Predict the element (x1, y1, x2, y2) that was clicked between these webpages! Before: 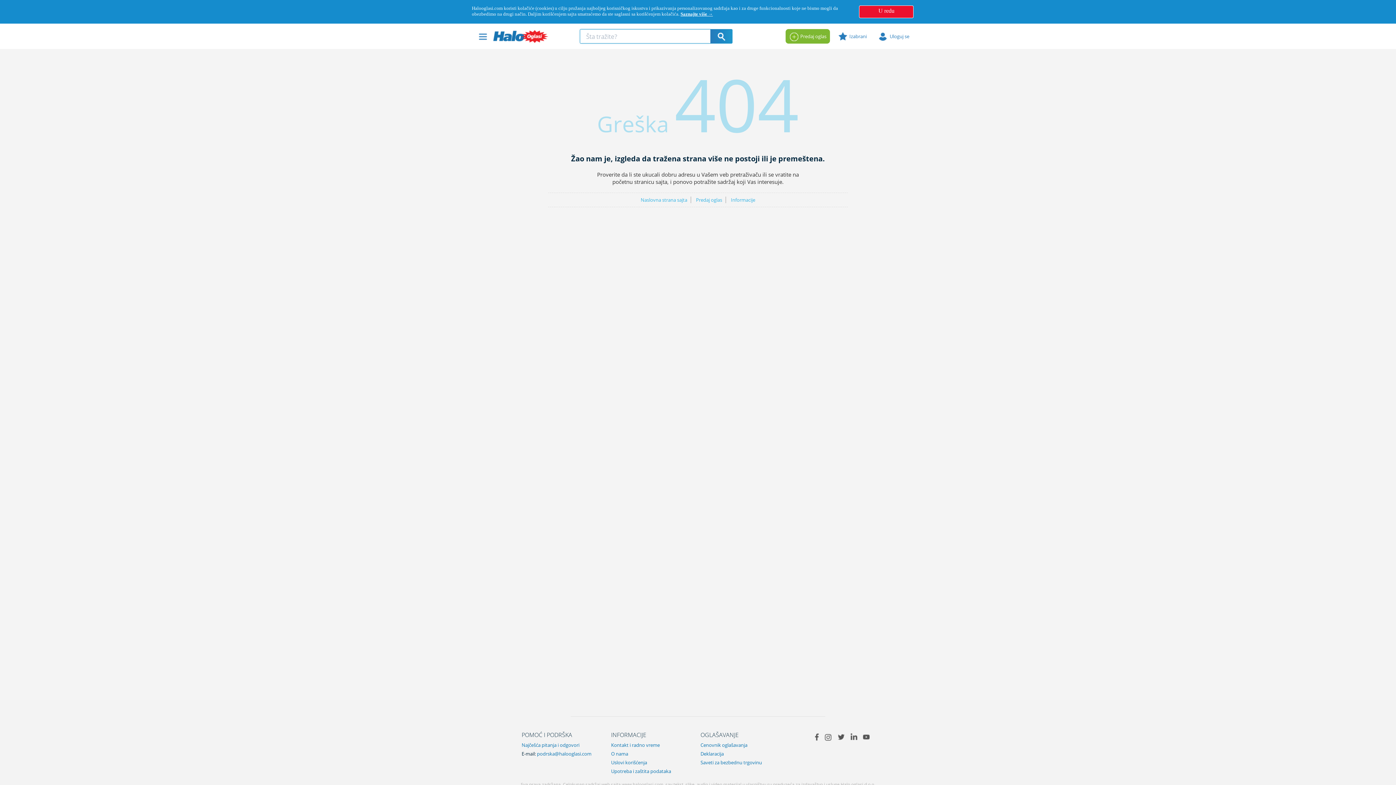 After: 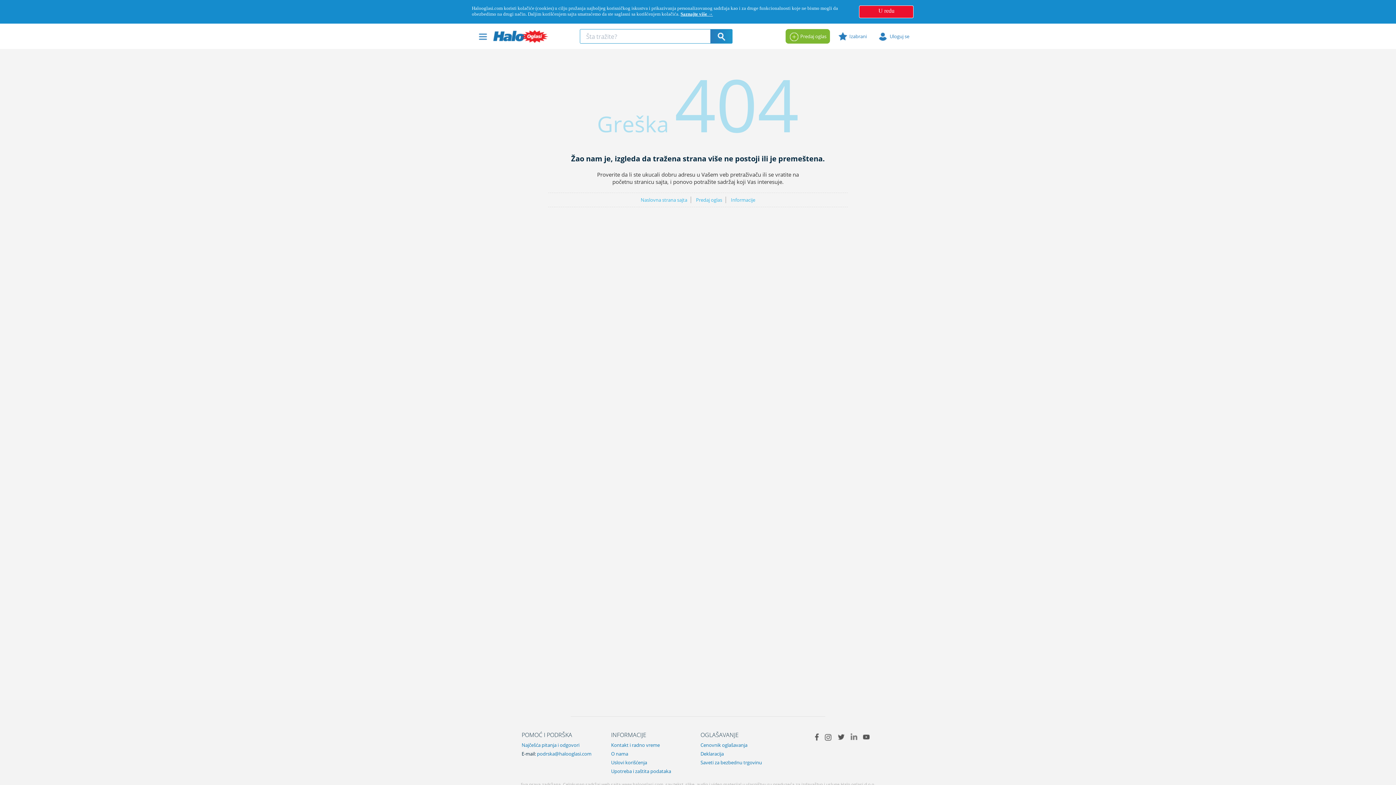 Action: bbox: (849, 732, 859, 742)